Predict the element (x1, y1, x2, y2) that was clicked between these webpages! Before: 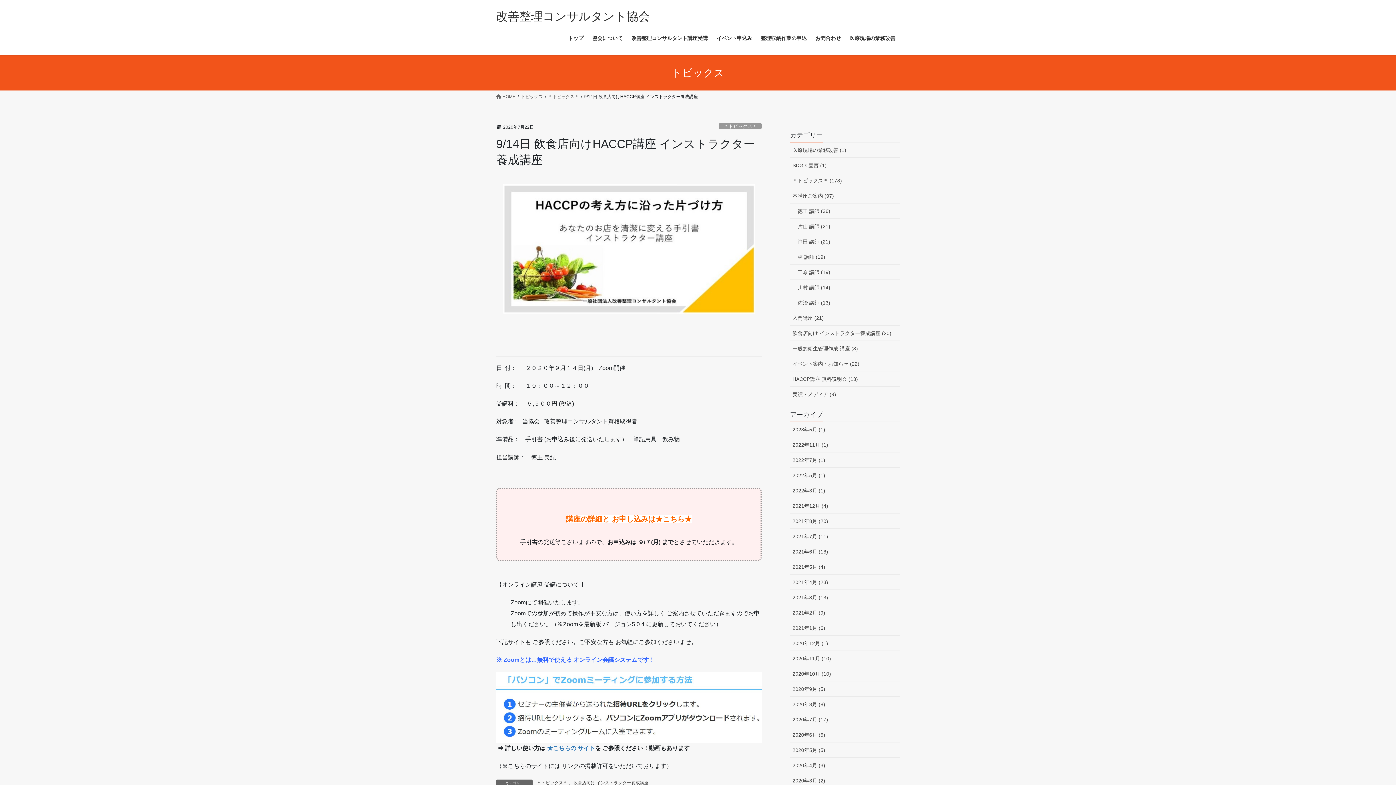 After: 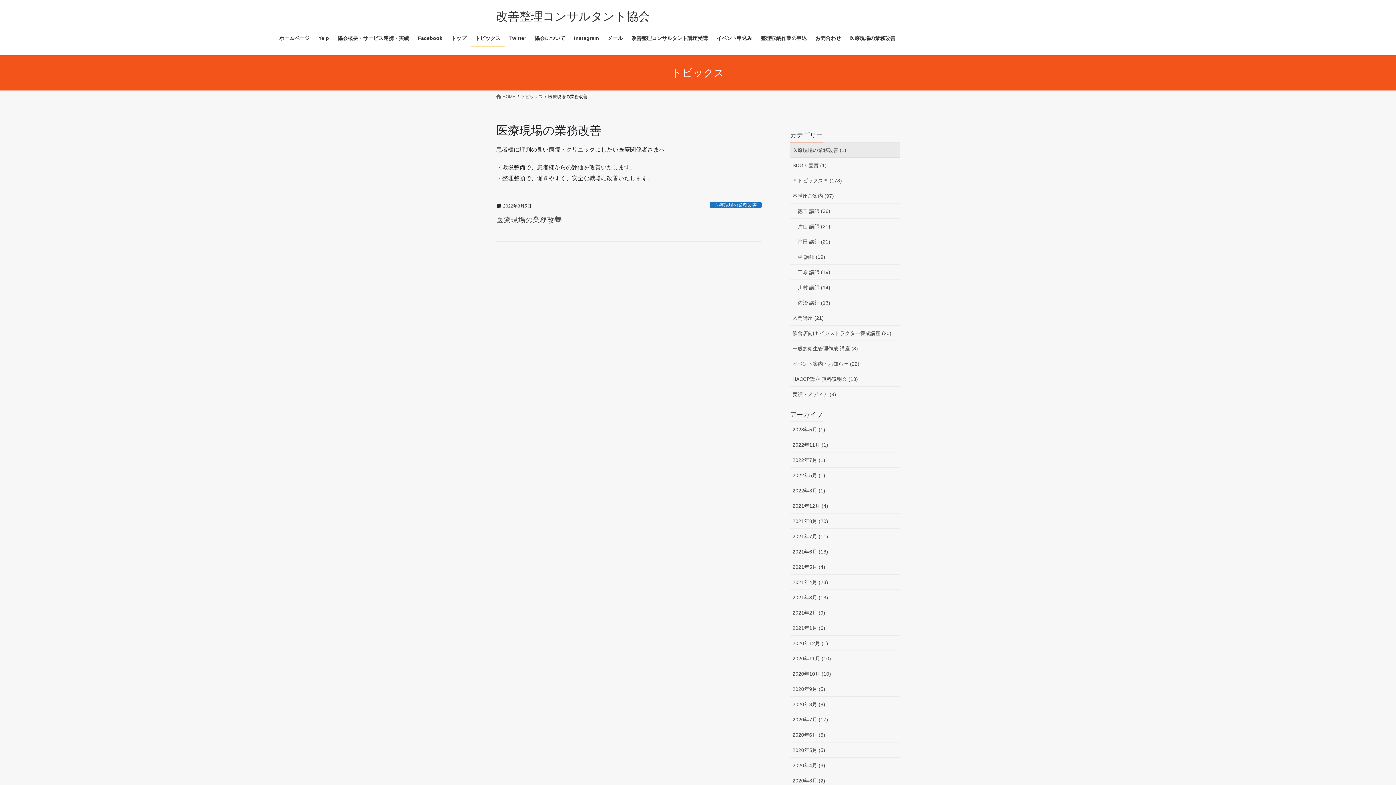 Action: label: 医療現場の業務改善 (1) bbox: (790, 142, 900, 157)